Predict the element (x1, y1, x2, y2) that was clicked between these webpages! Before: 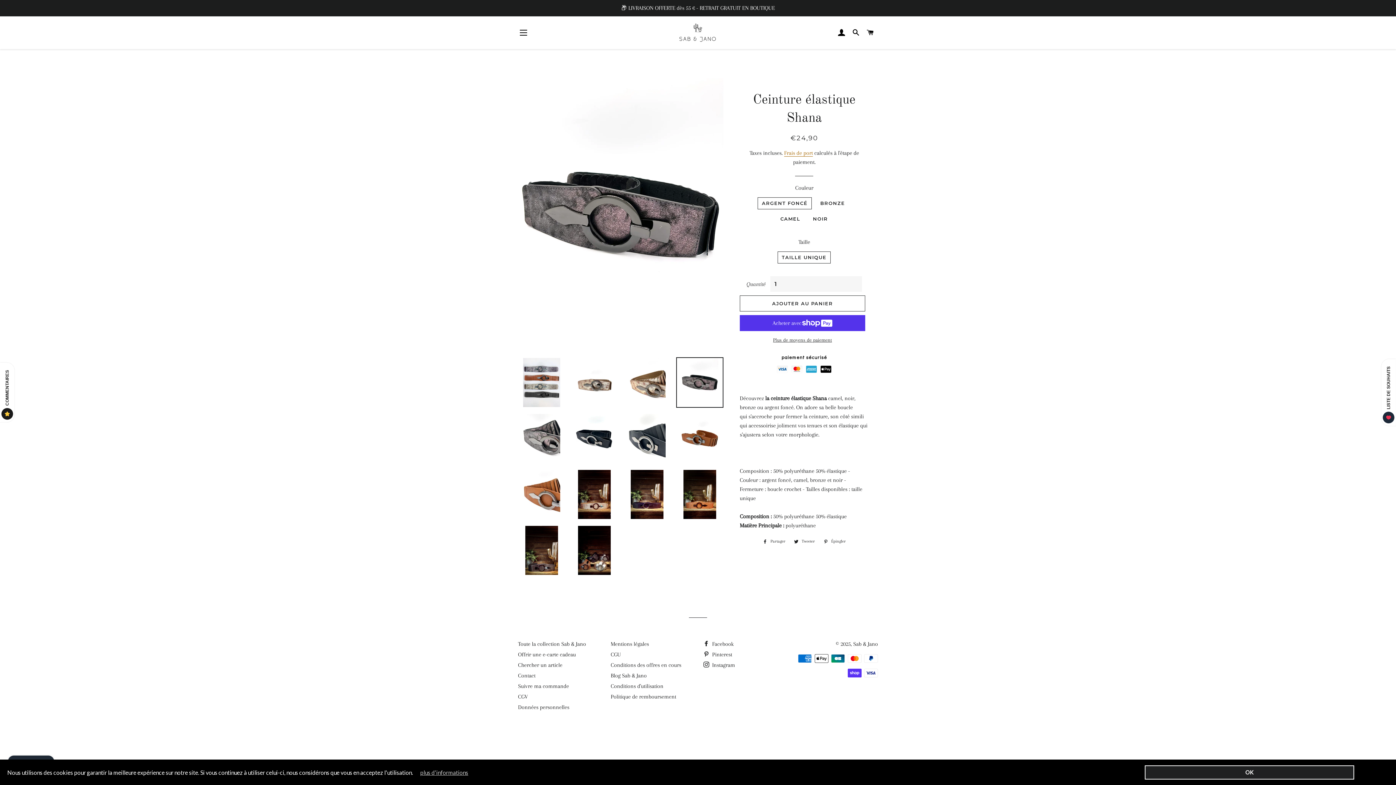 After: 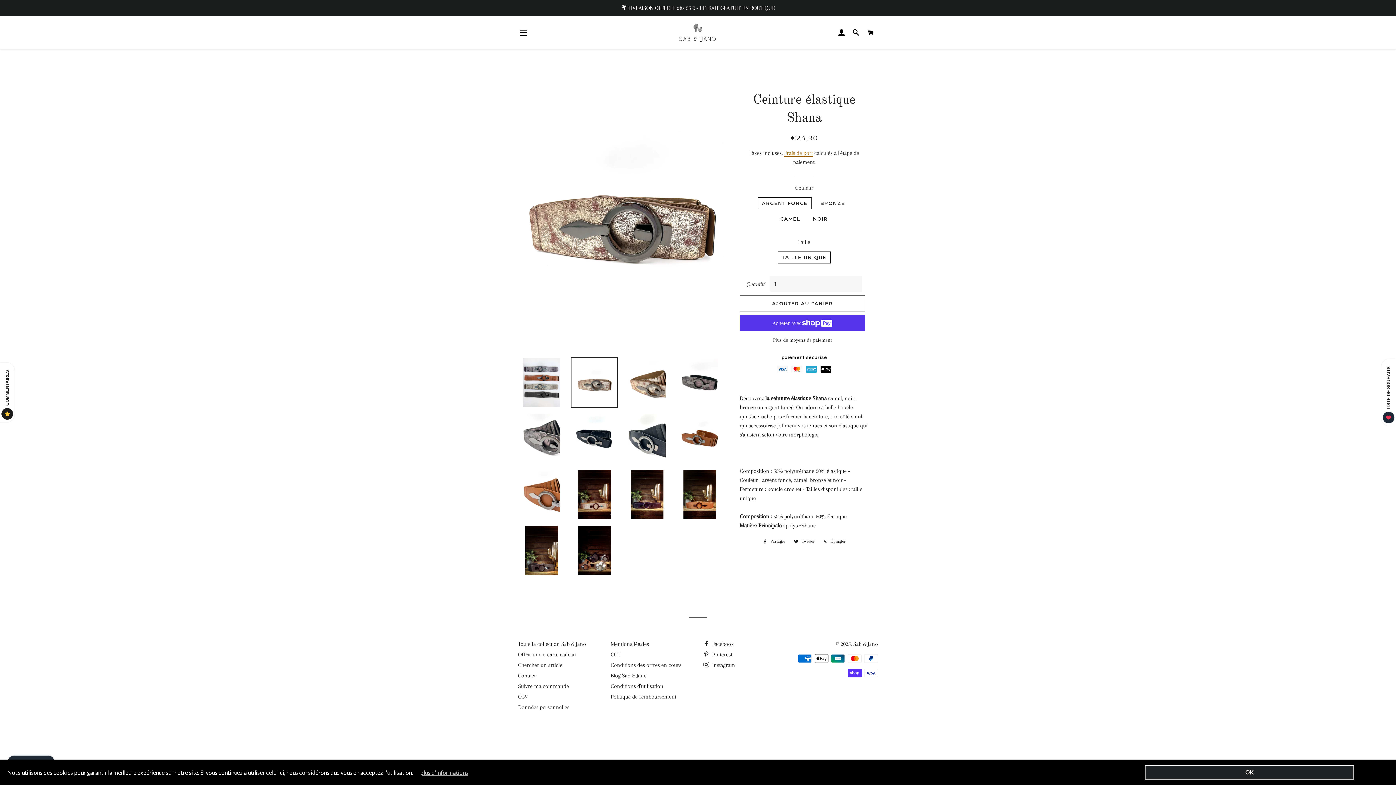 Action: bbox: (570, 357, 618, 408)